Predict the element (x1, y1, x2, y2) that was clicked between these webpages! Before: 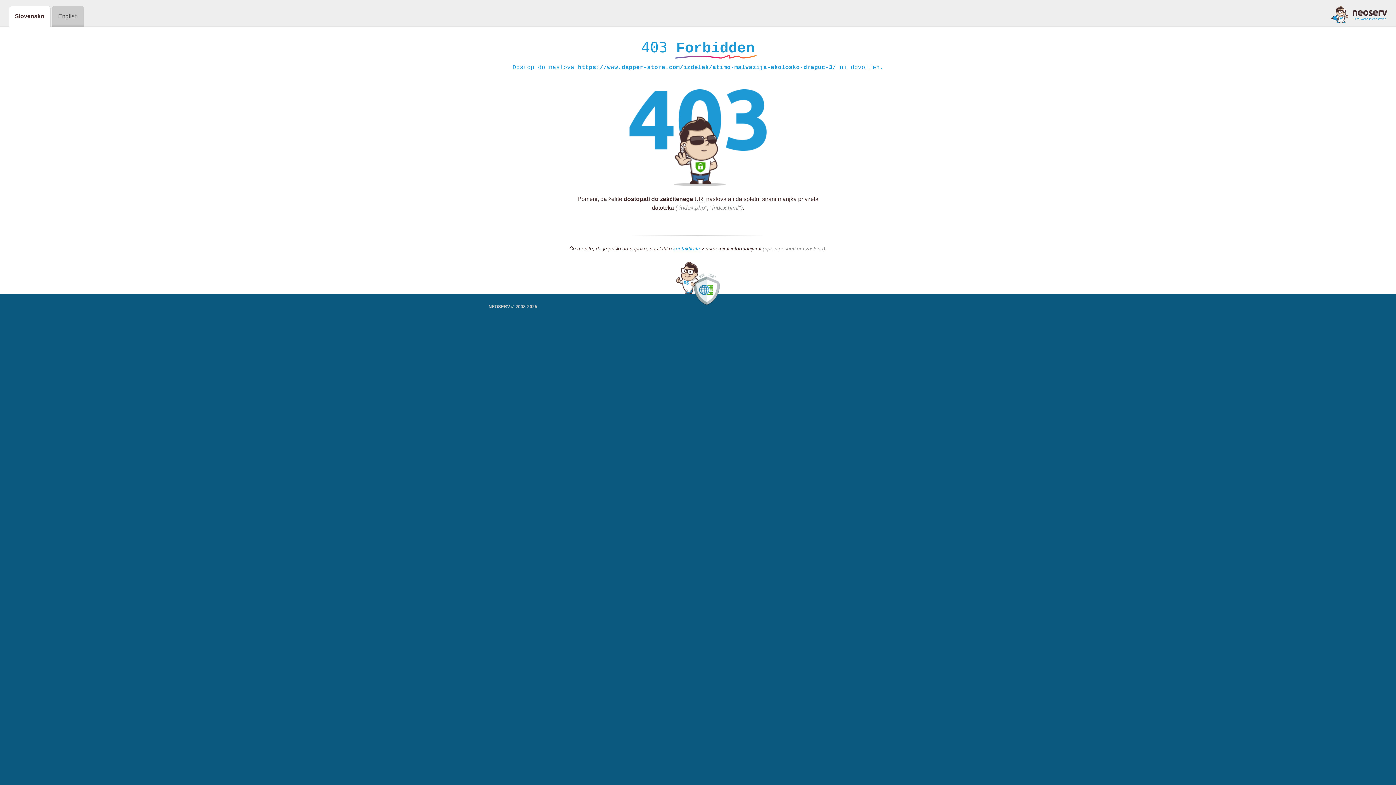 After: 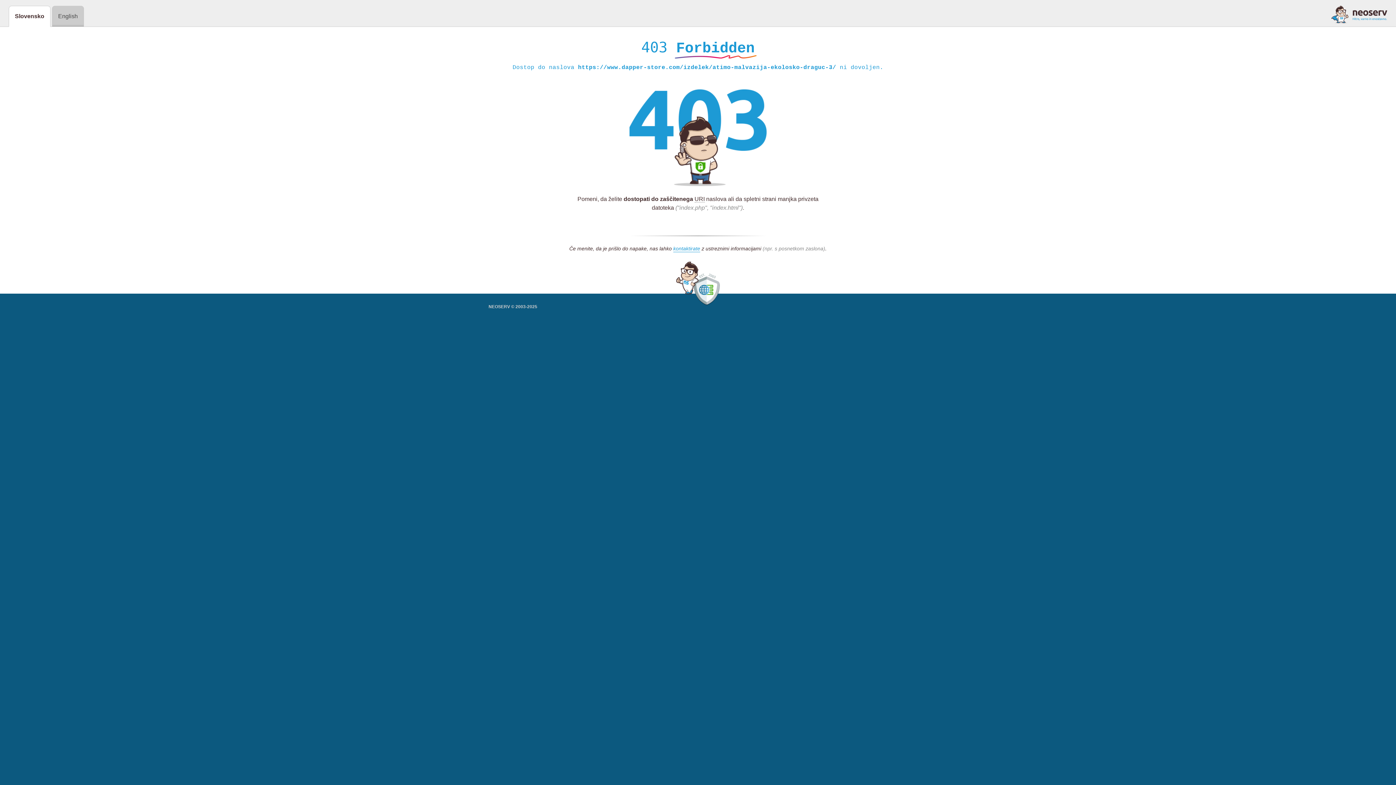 Action: bbox: (1331, 5, 1387, 23)